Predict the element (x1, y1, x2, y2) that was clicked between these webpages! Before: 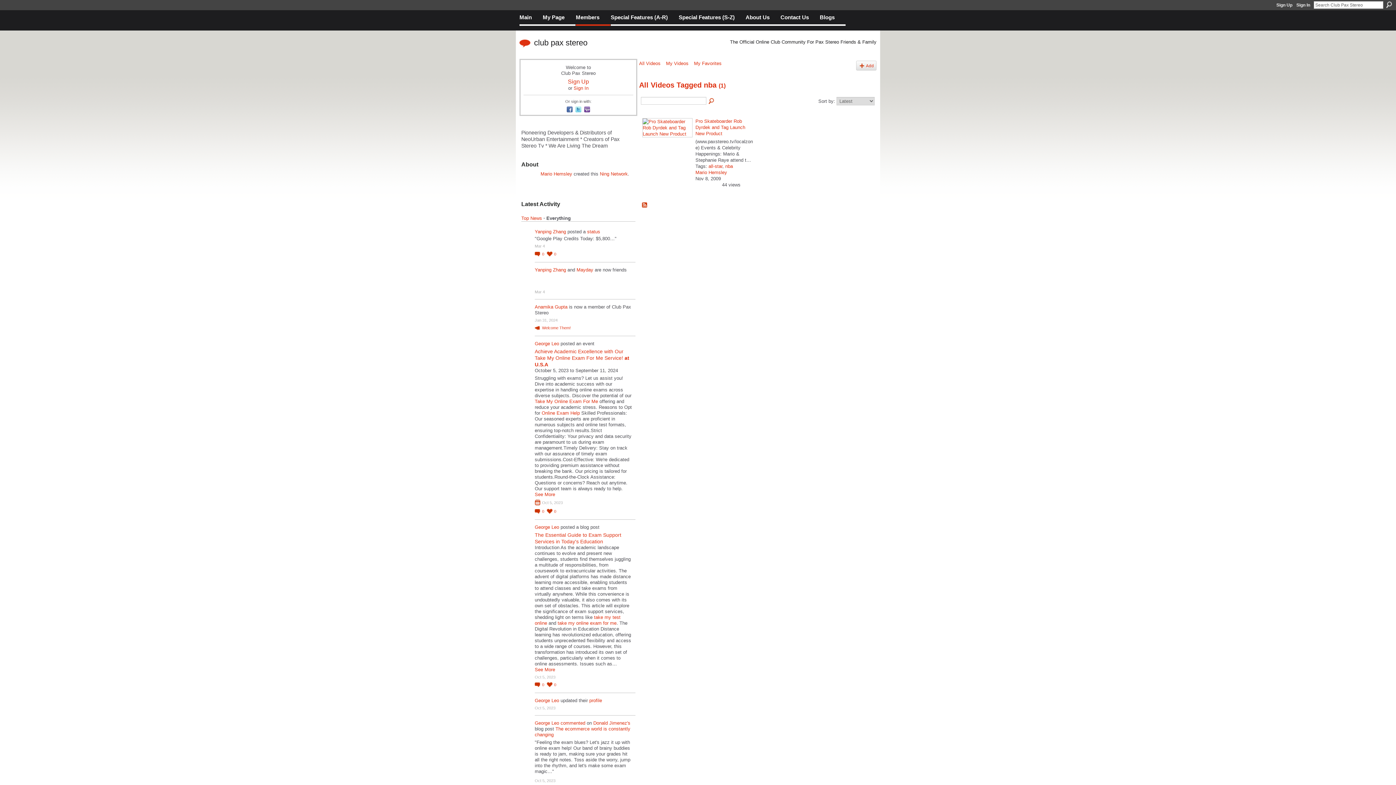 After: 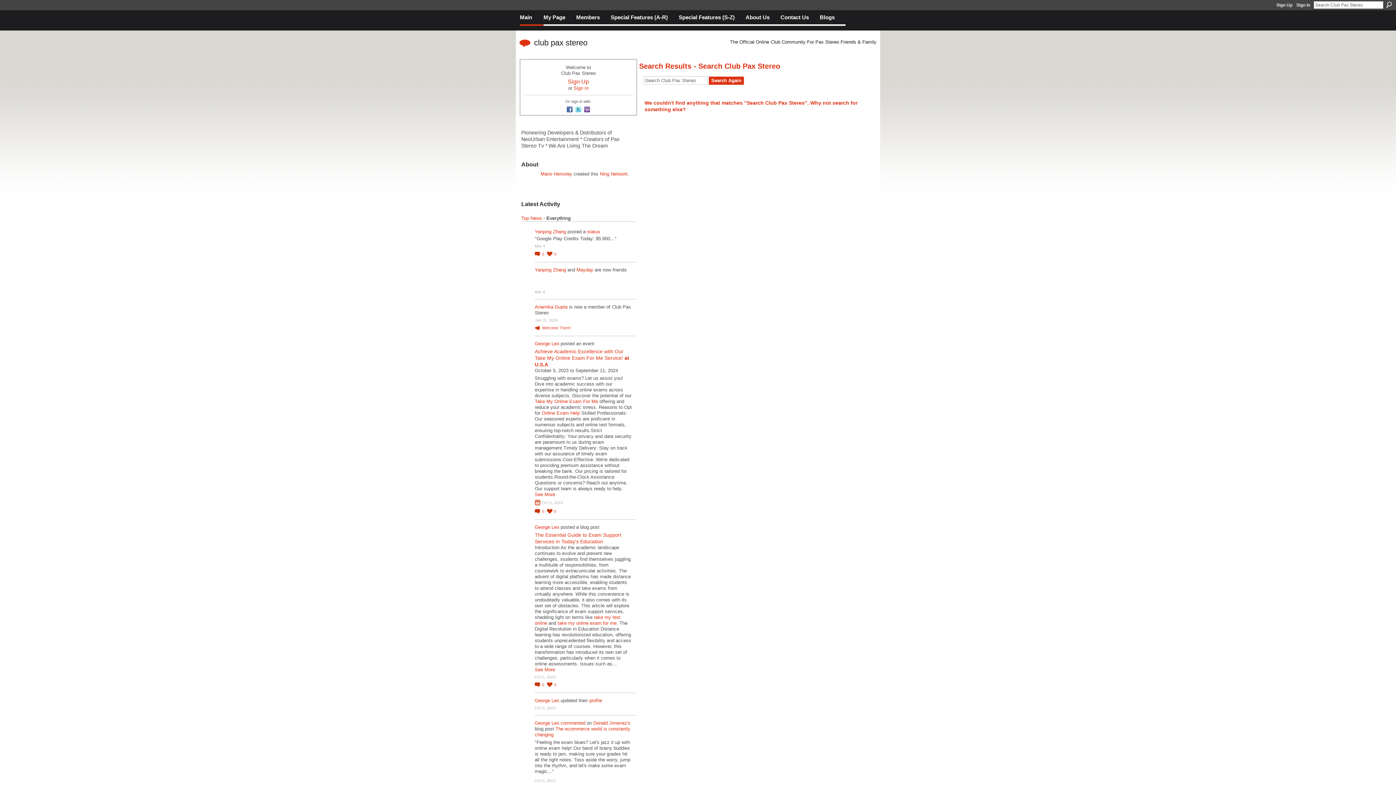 Action: label: Search bbox: (1386, 1, 1392, 8)